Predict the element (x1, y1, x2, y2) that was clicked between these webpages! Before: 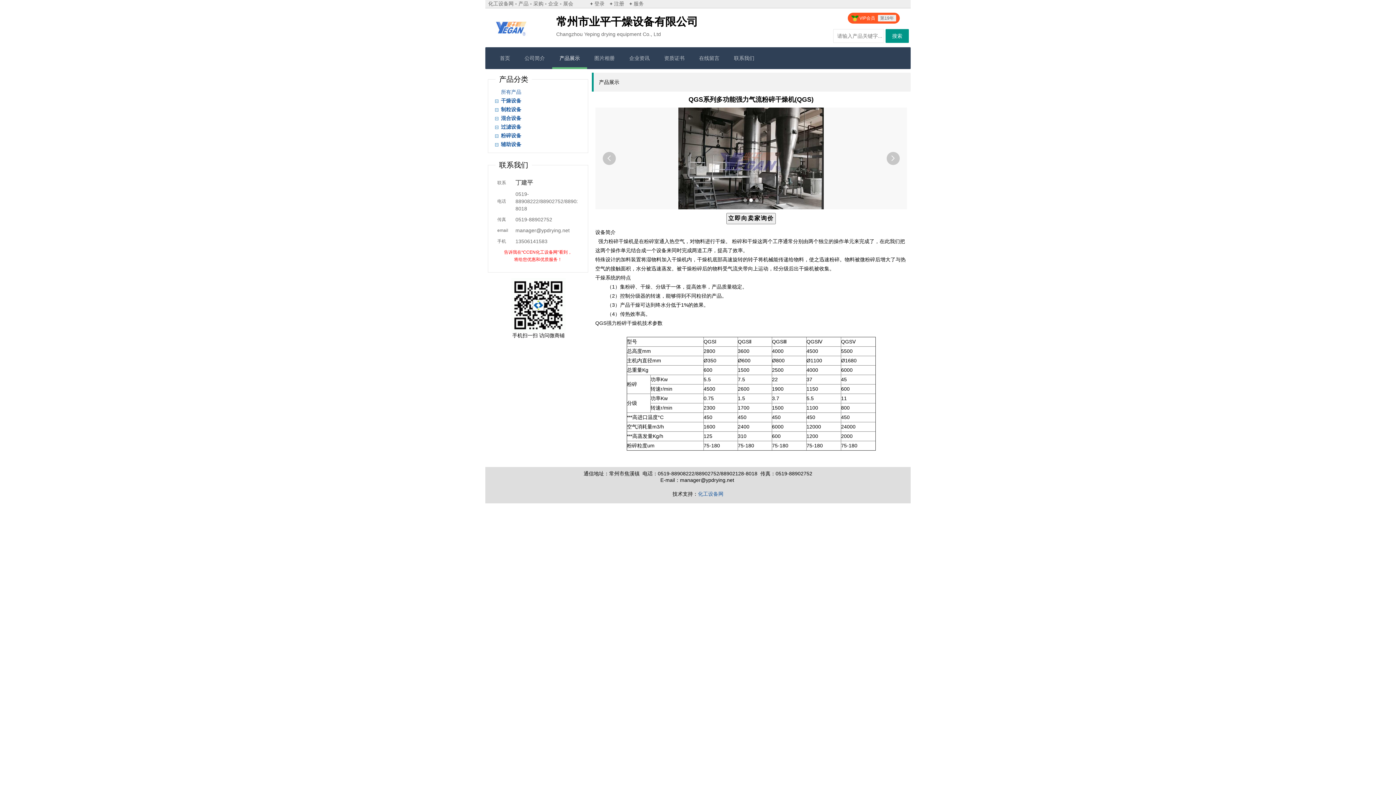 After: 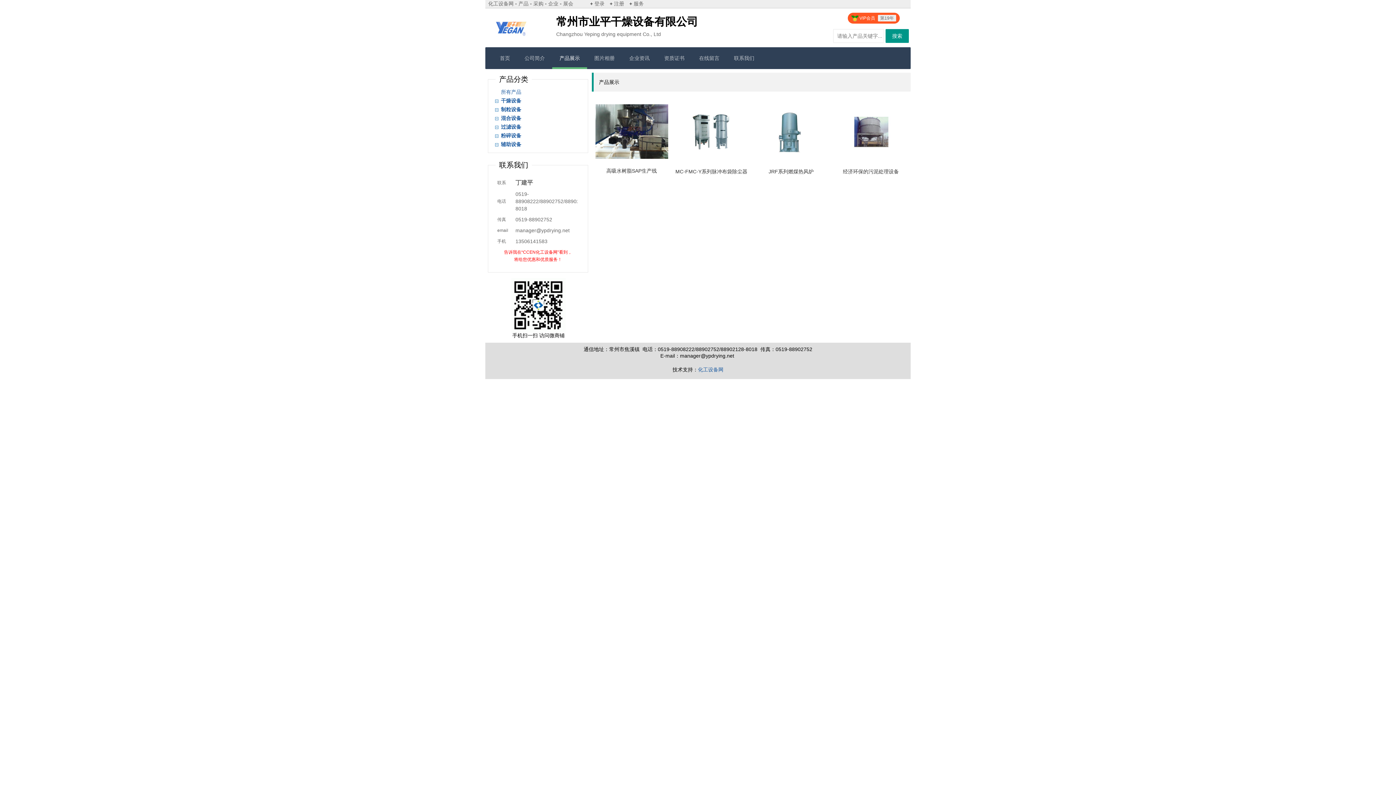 Action: bbox: (501, 141, 521, 147) label: 辅助设备